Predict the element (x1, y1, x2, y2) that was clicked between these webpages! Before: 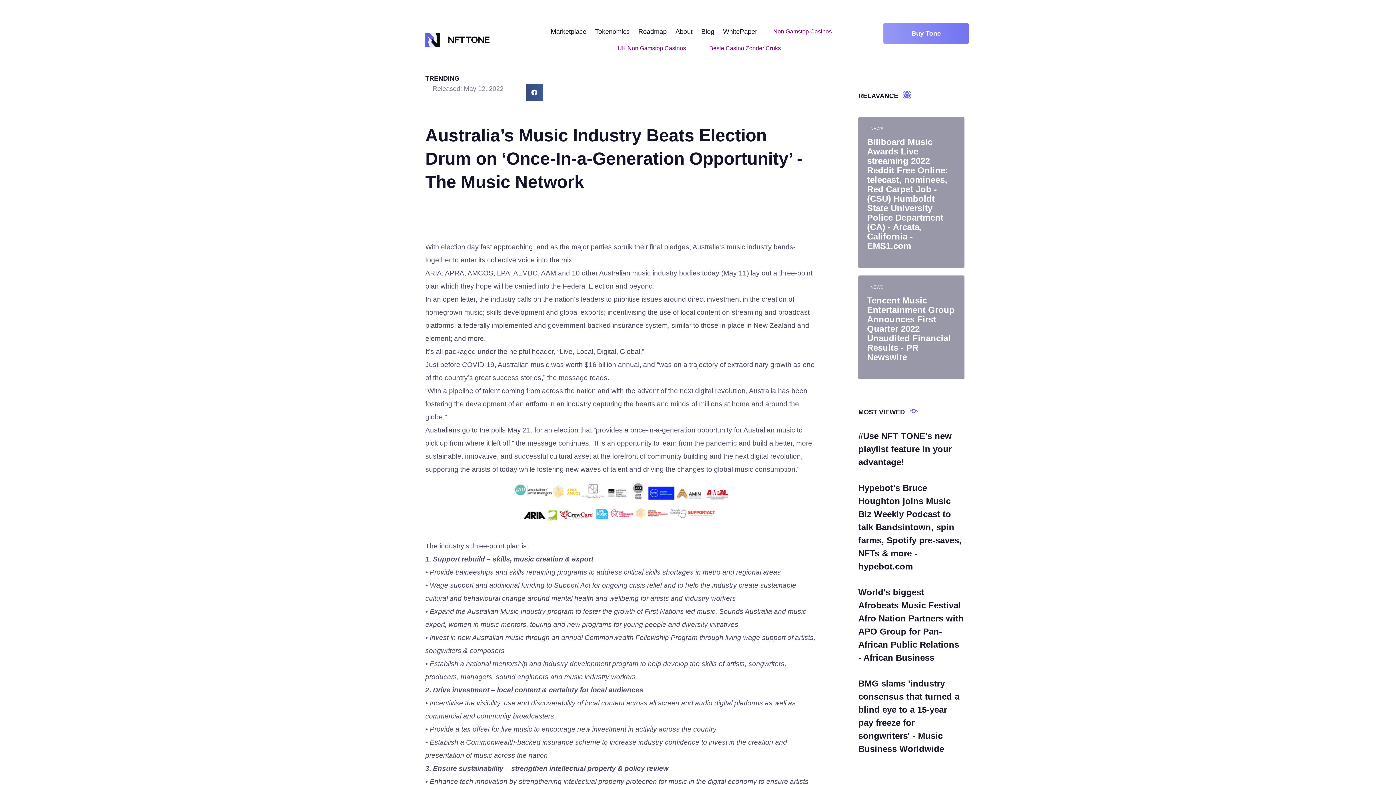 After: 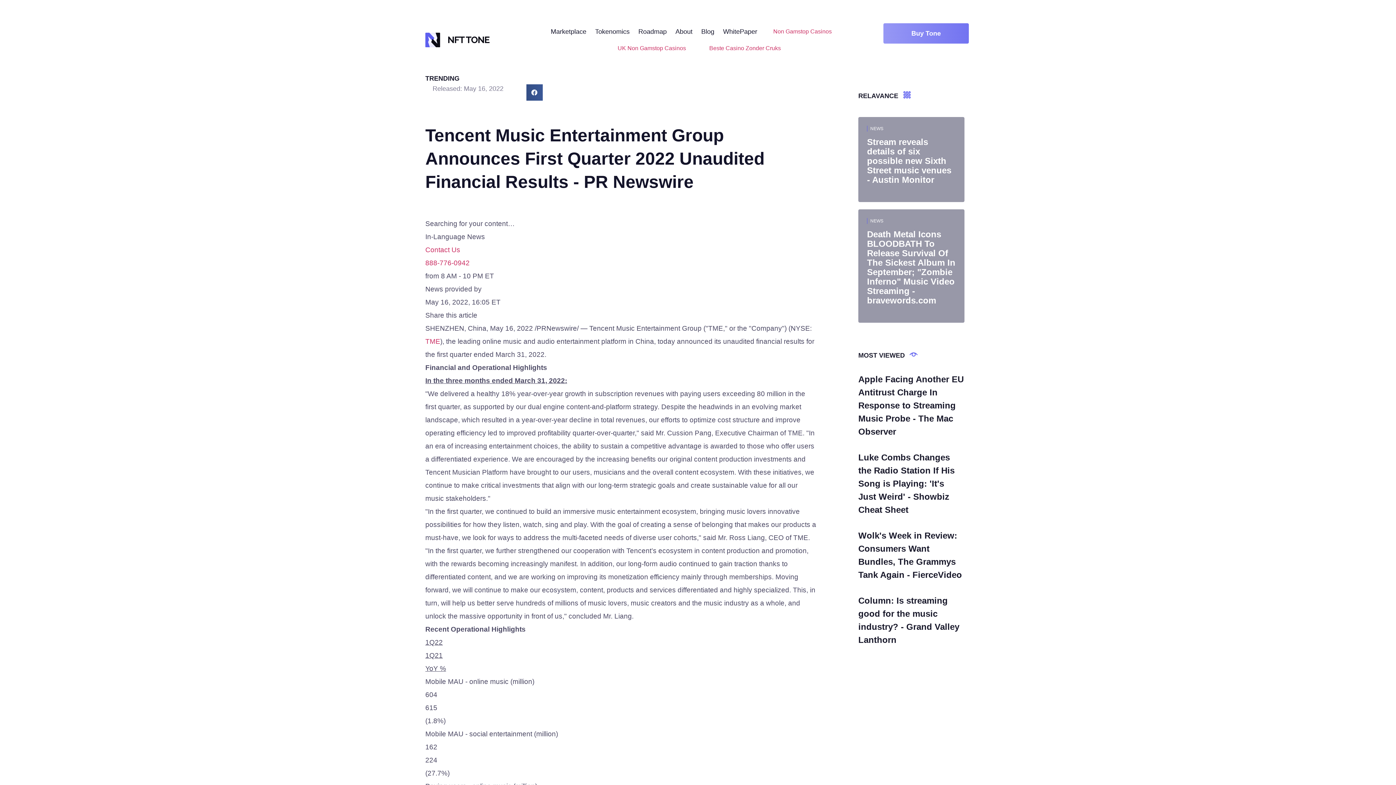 Action: bbox: (870, 284, 883, 289) label: NEWS